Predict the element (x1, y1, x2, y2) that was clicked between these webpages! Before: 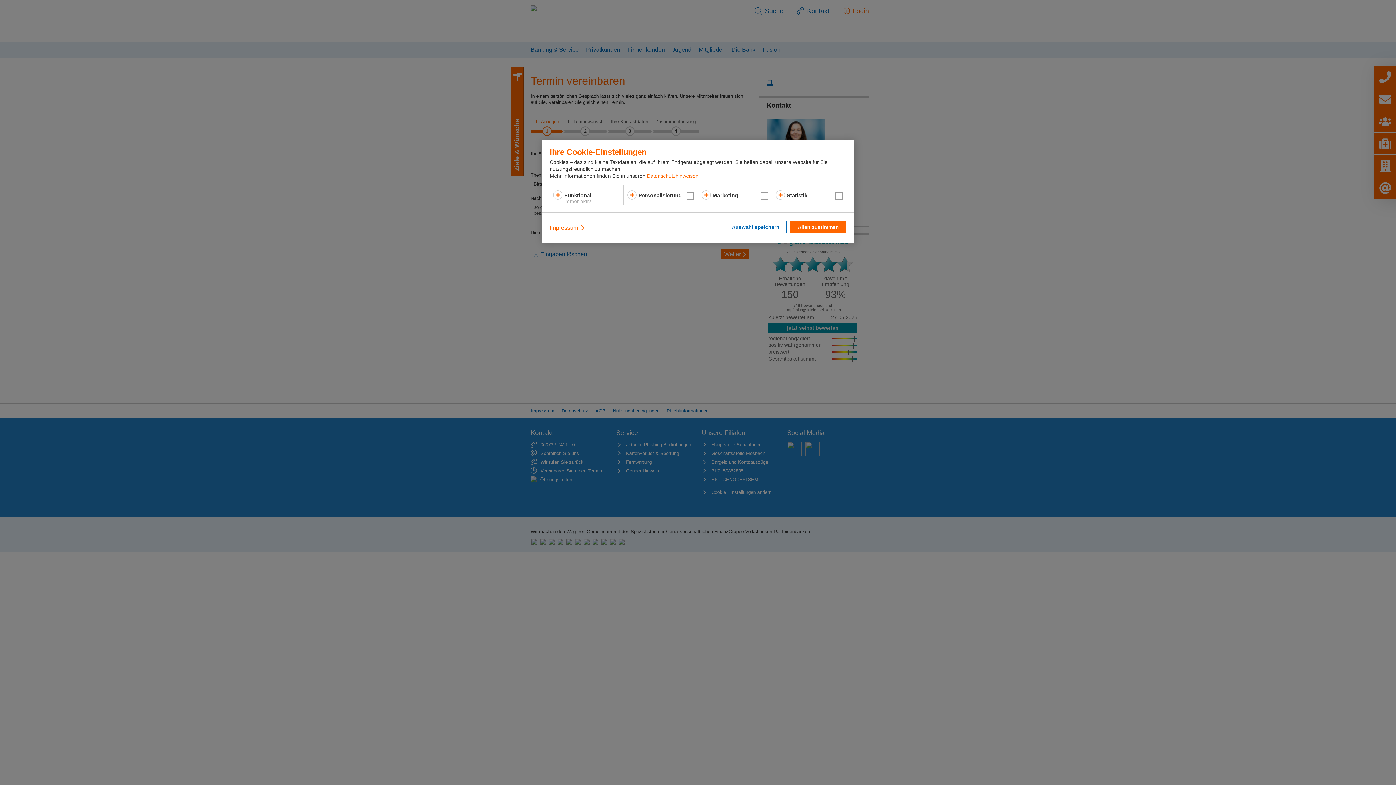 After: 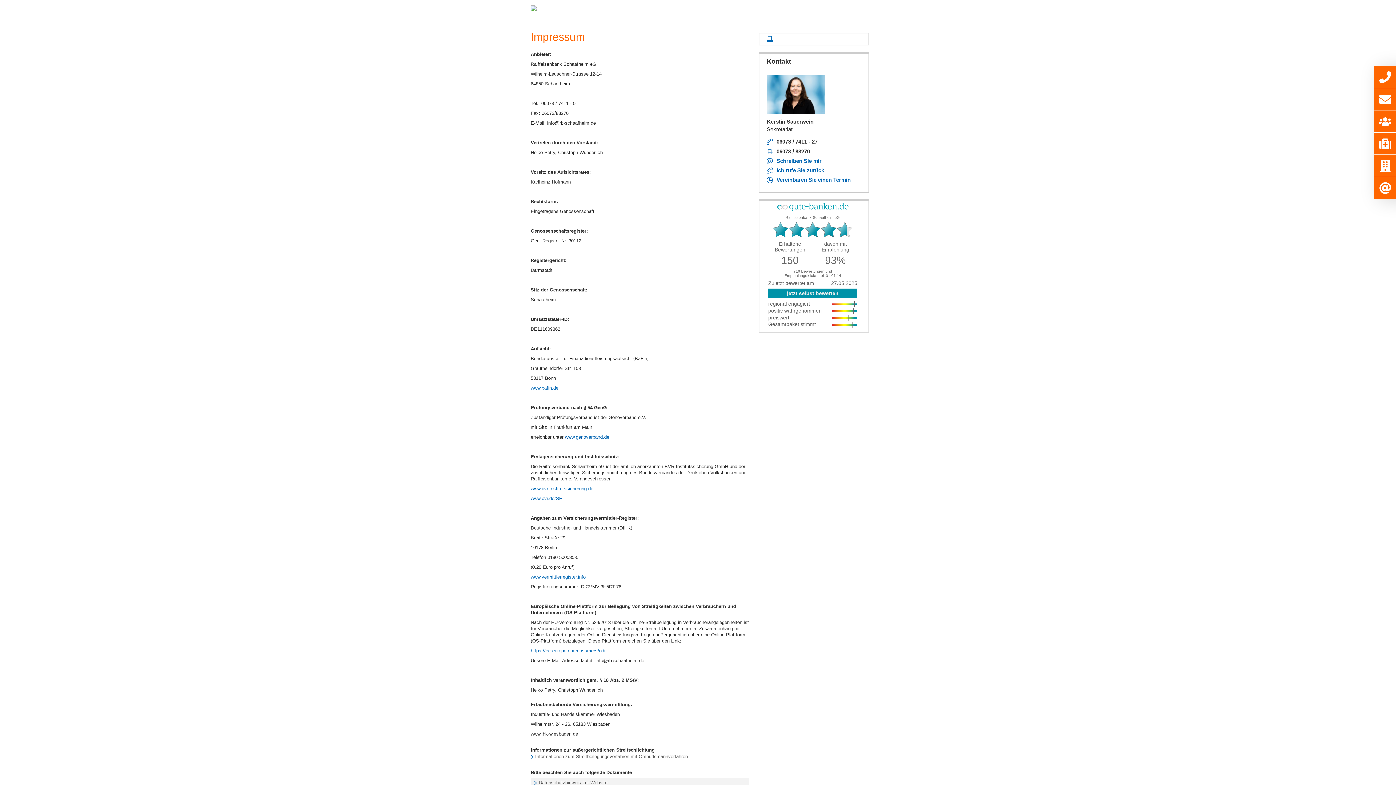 Action: label: Impressum bbox: (549, 221, 586, 234)